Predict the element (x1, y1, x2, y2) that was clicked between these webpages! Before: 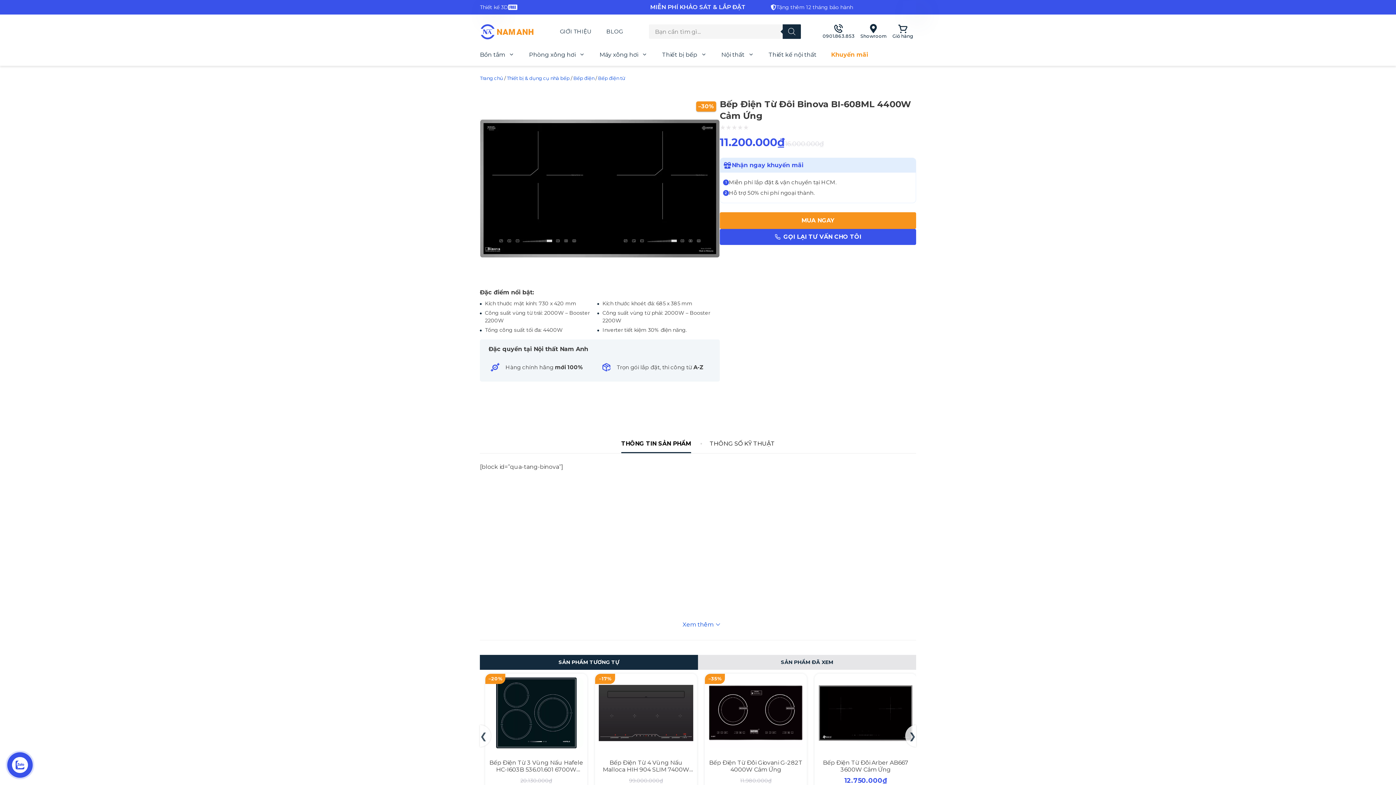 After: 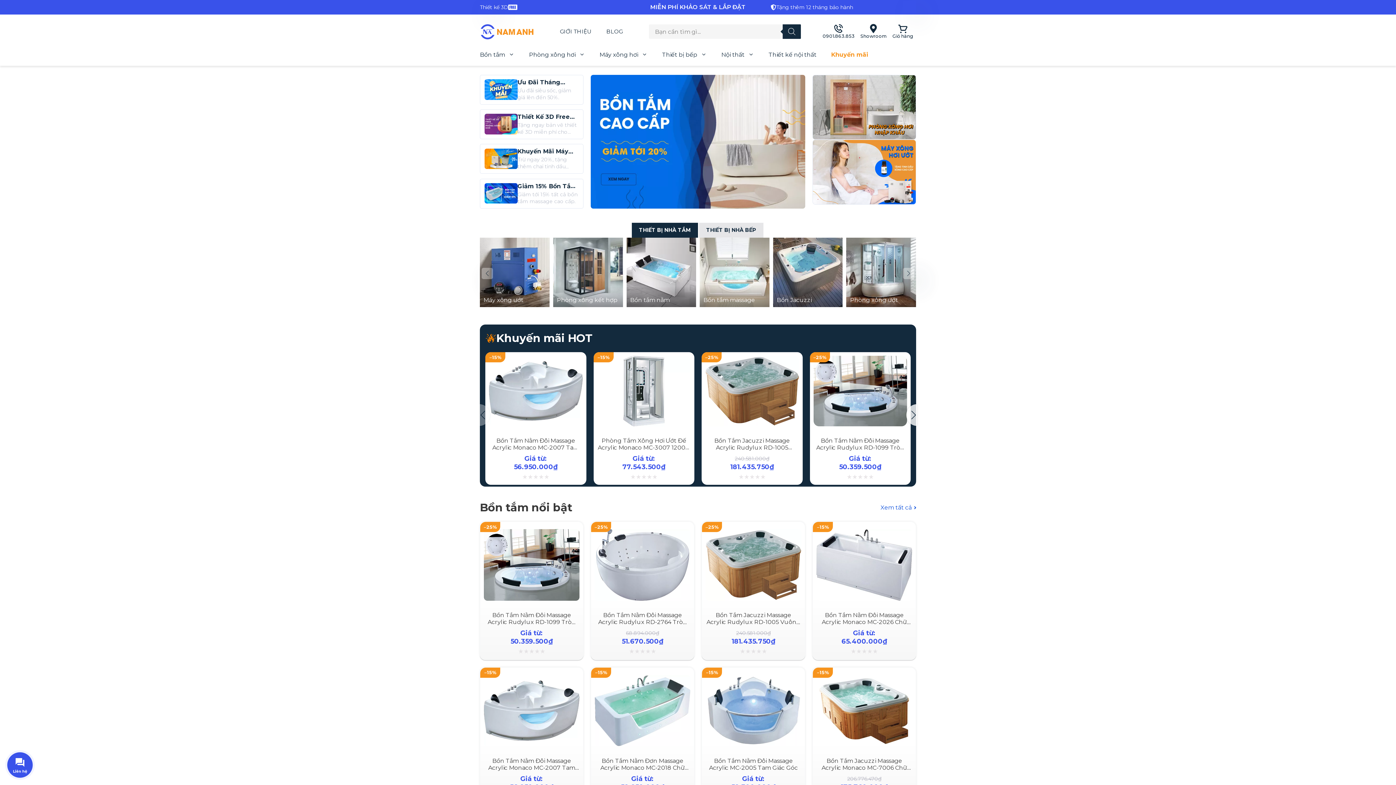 Action: bbox: (480, 27, 534, 34)